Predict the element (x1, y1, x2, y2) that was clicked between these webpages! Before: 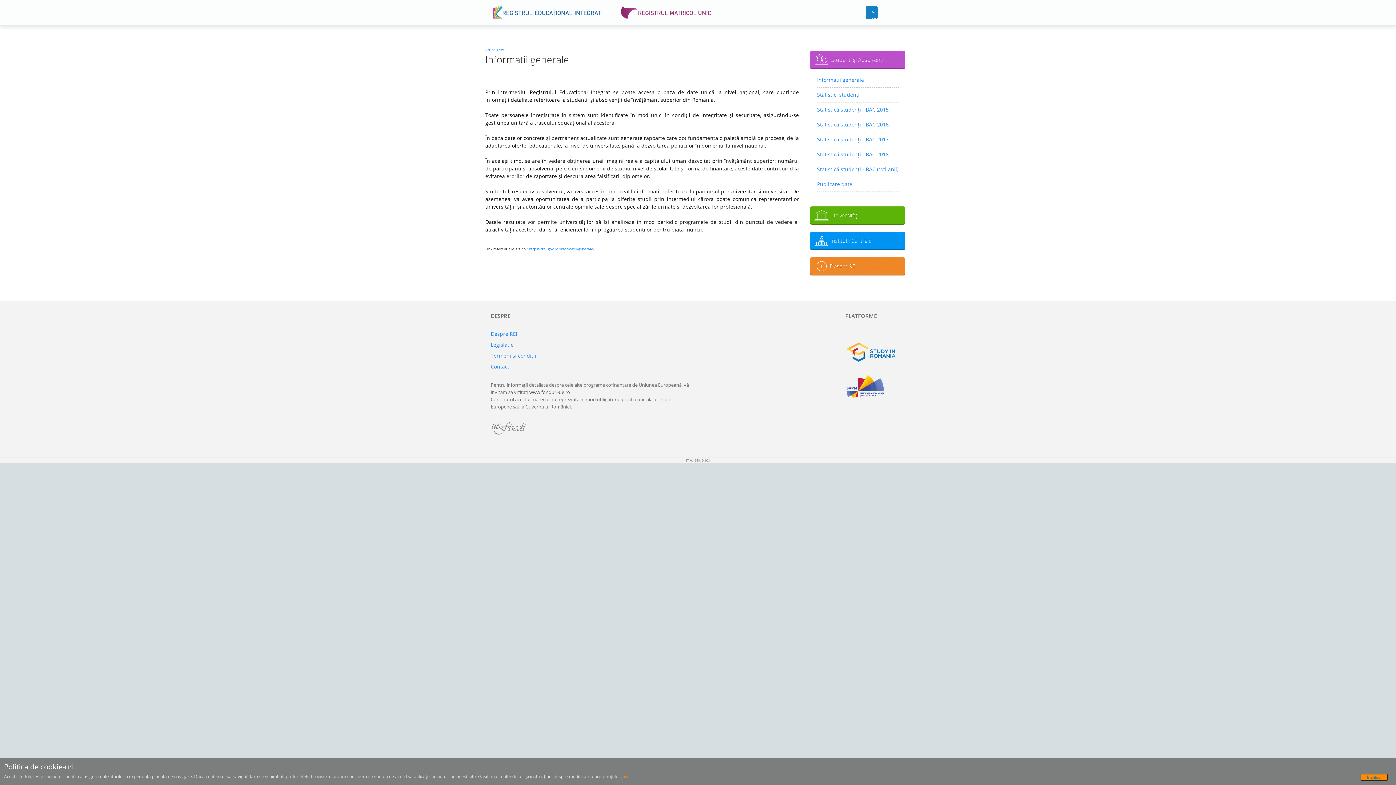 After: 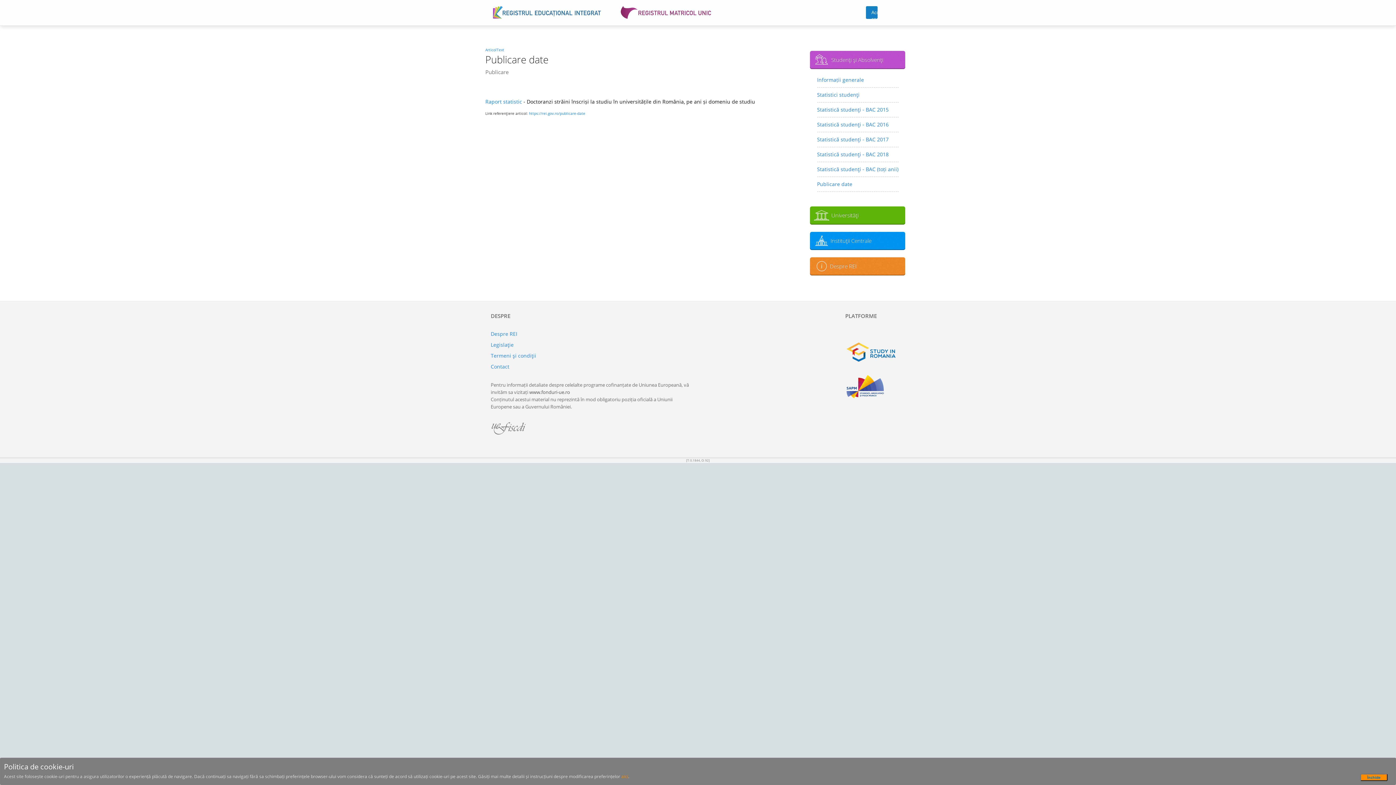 Action: label: Publicare date bbox: (817, 178, 898, 189)